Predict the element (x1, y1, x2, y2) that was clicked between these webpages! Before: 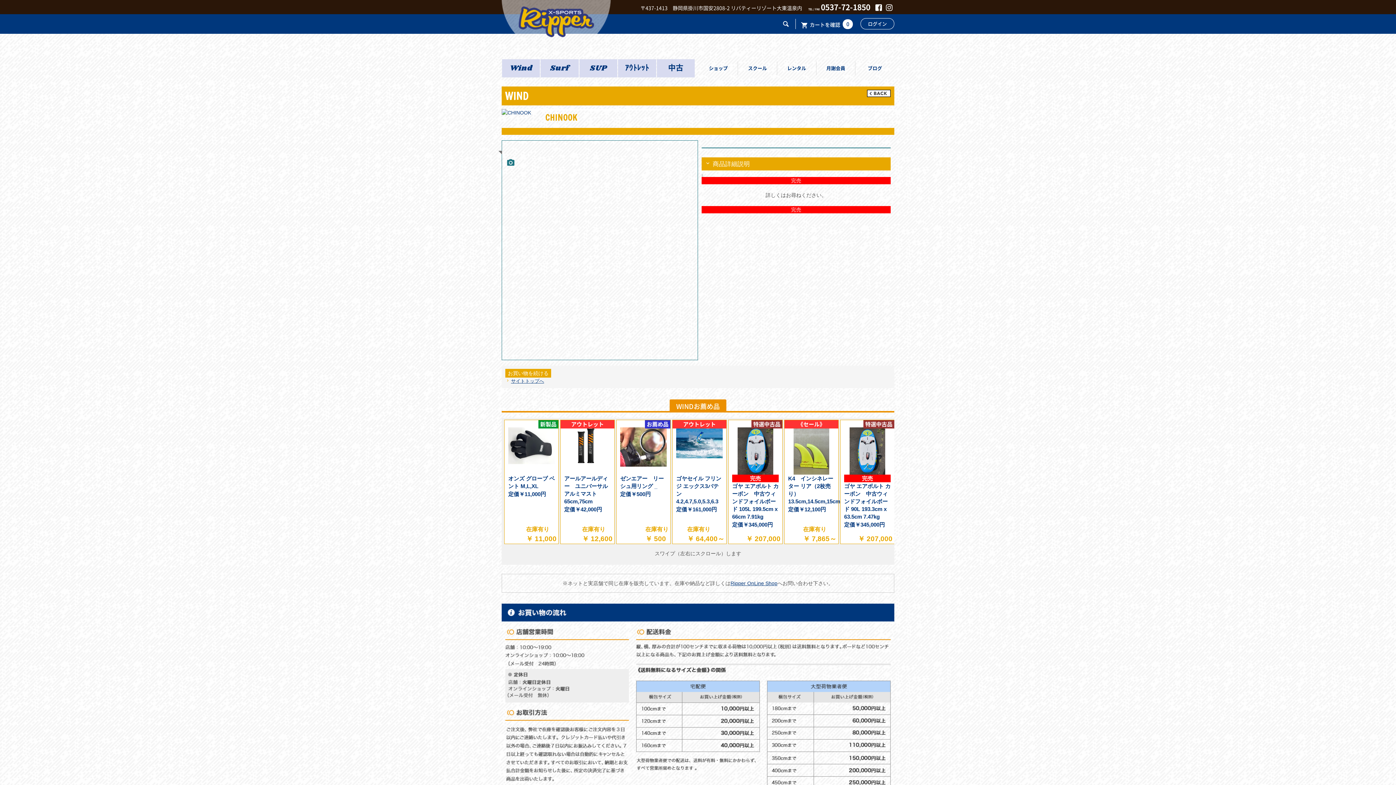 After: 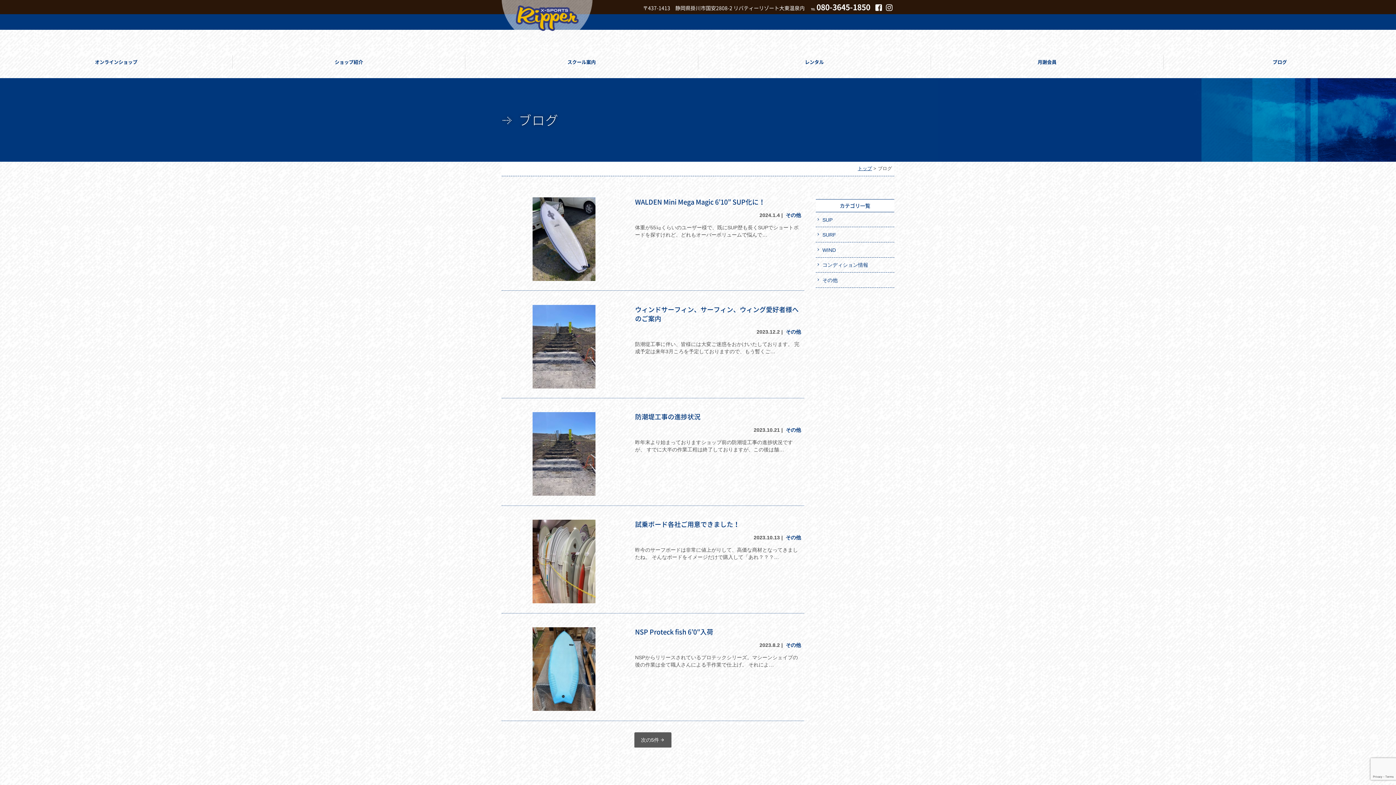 Action: label: ブログ bbox: (864, 61, 885, 75)